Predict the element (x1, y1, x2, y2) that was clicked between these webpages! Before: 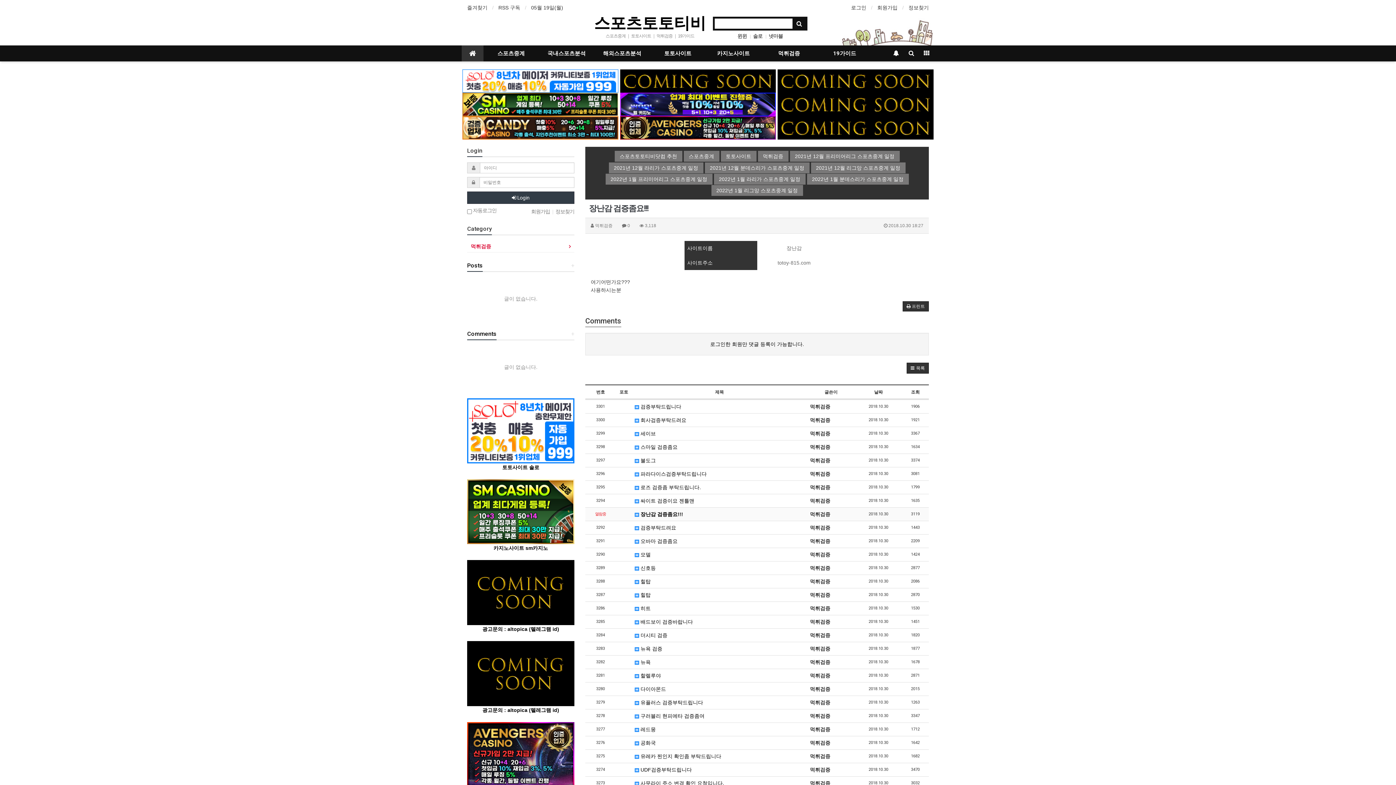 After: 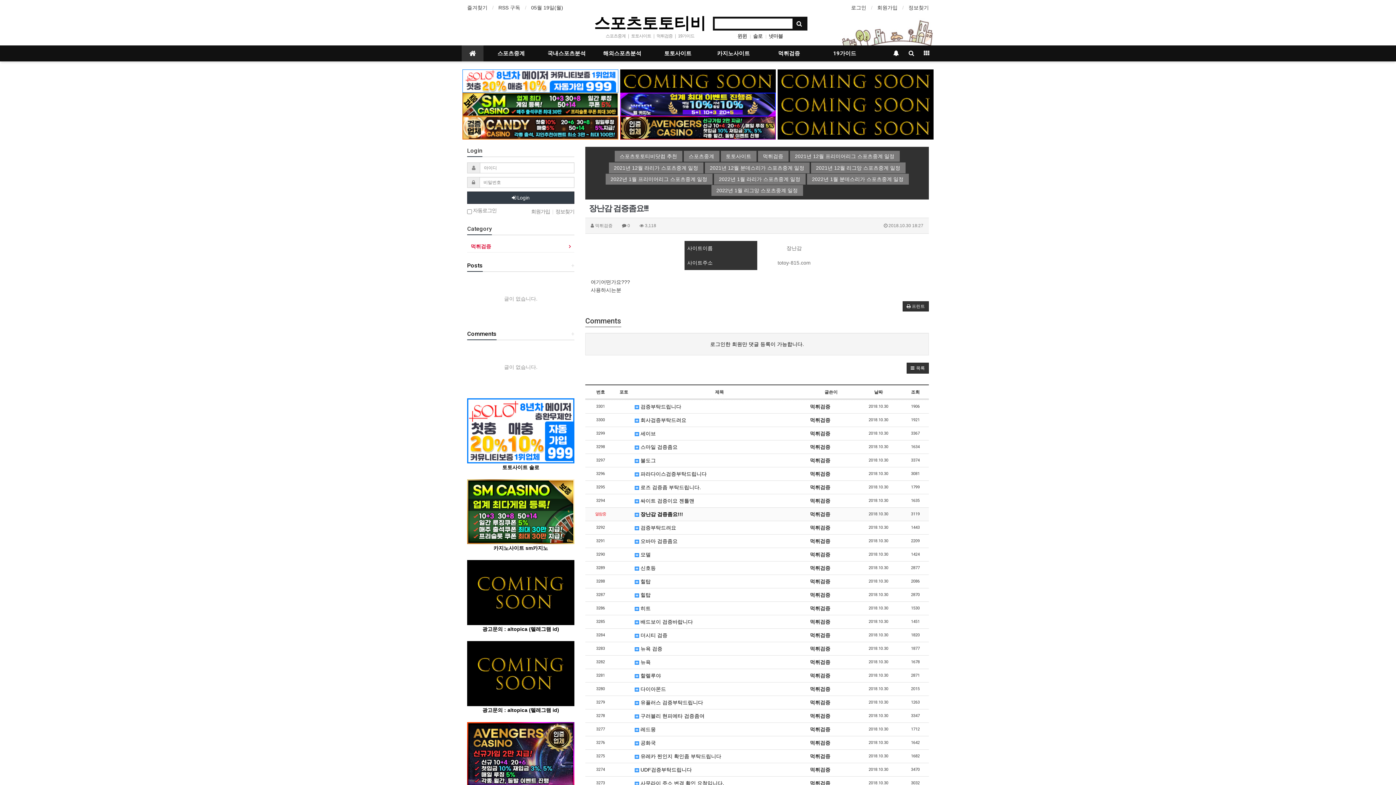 Action: bbox: (620, 101, 776, 106)